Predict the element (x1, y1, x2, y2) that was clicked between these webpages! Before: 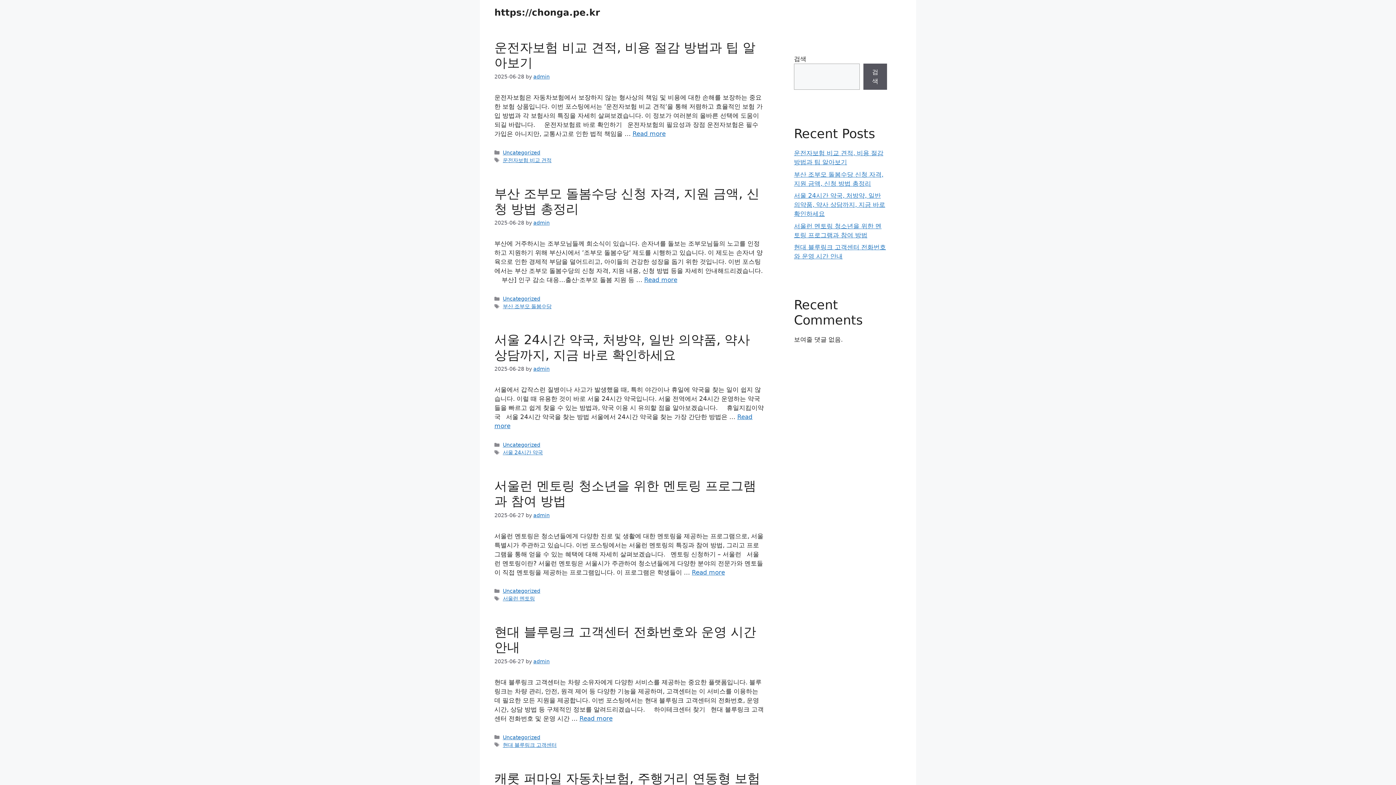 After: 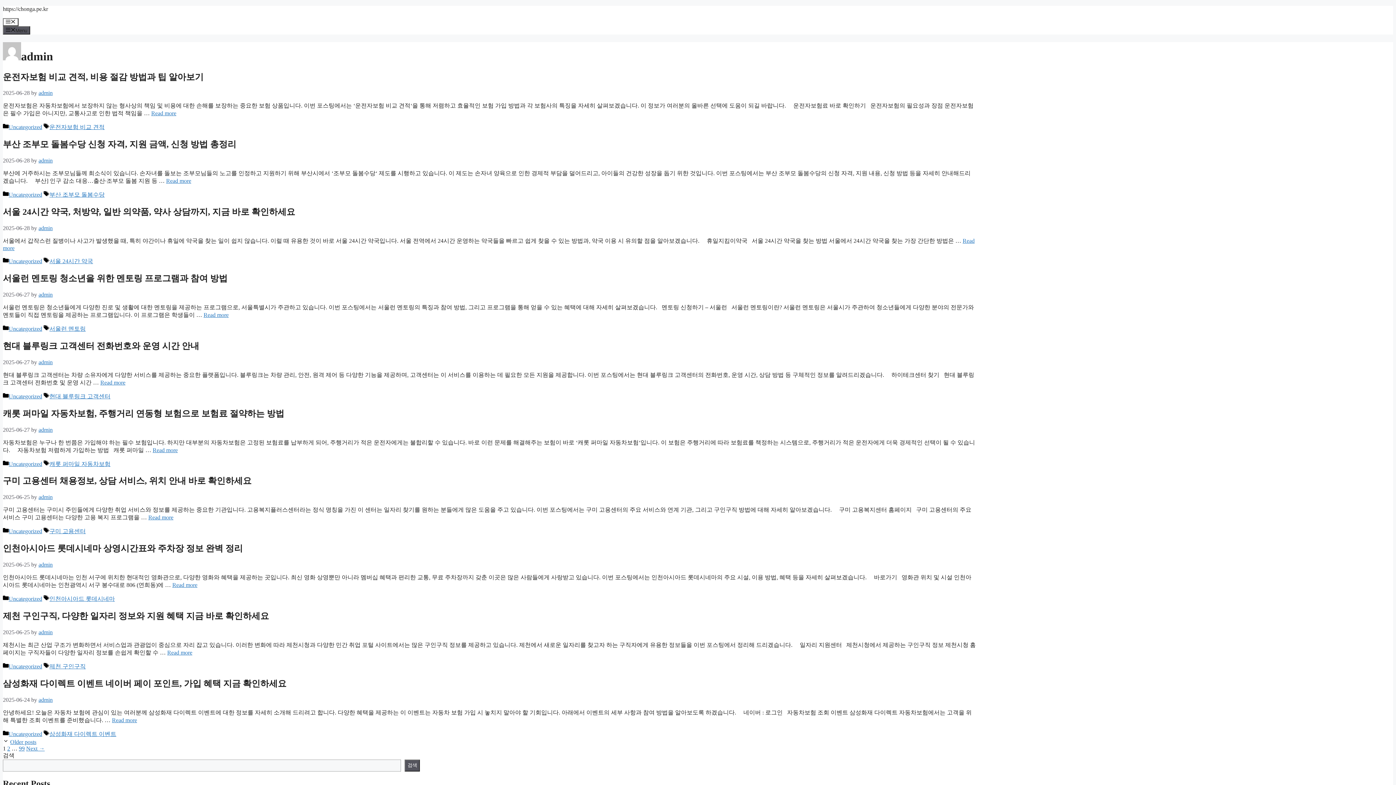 Action: bbox: (533, 658, 549, 664) label: admin